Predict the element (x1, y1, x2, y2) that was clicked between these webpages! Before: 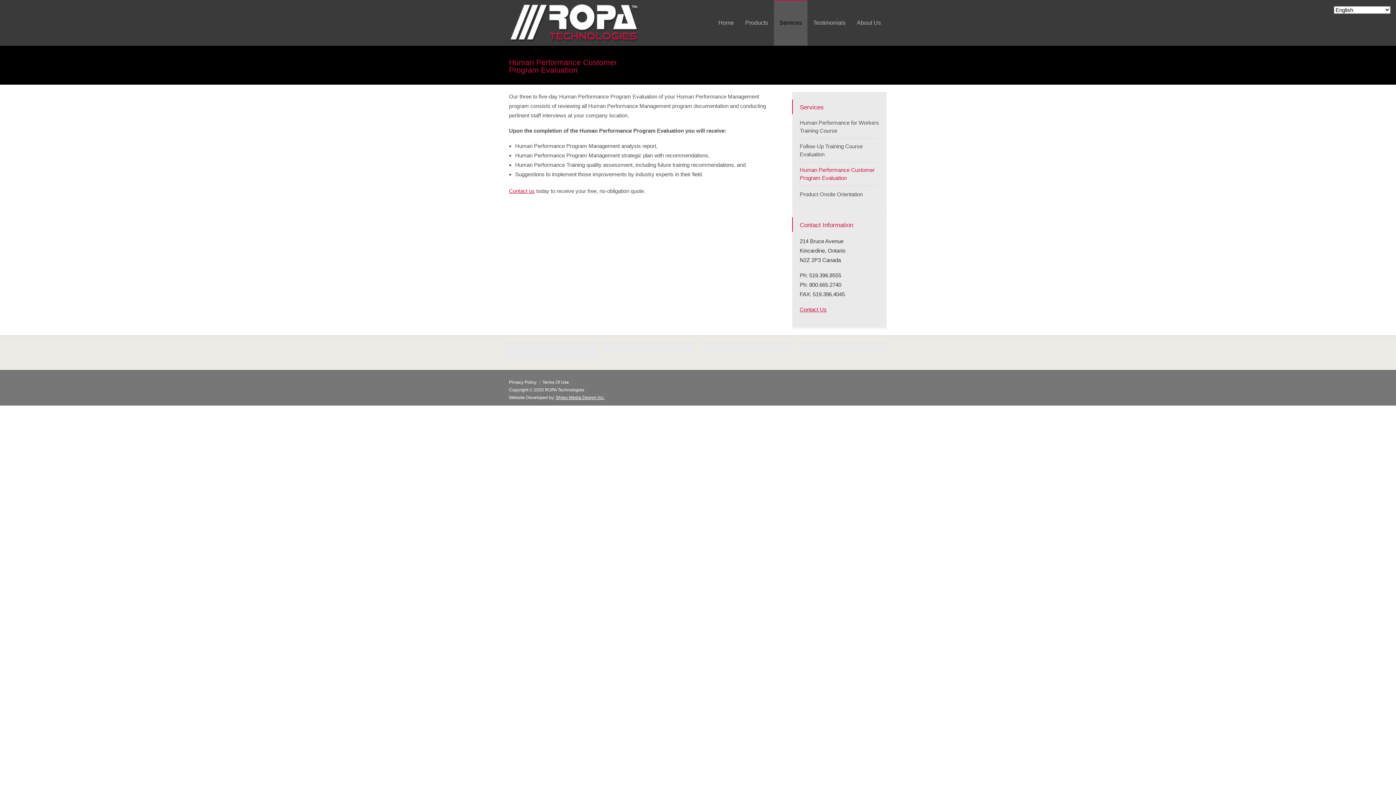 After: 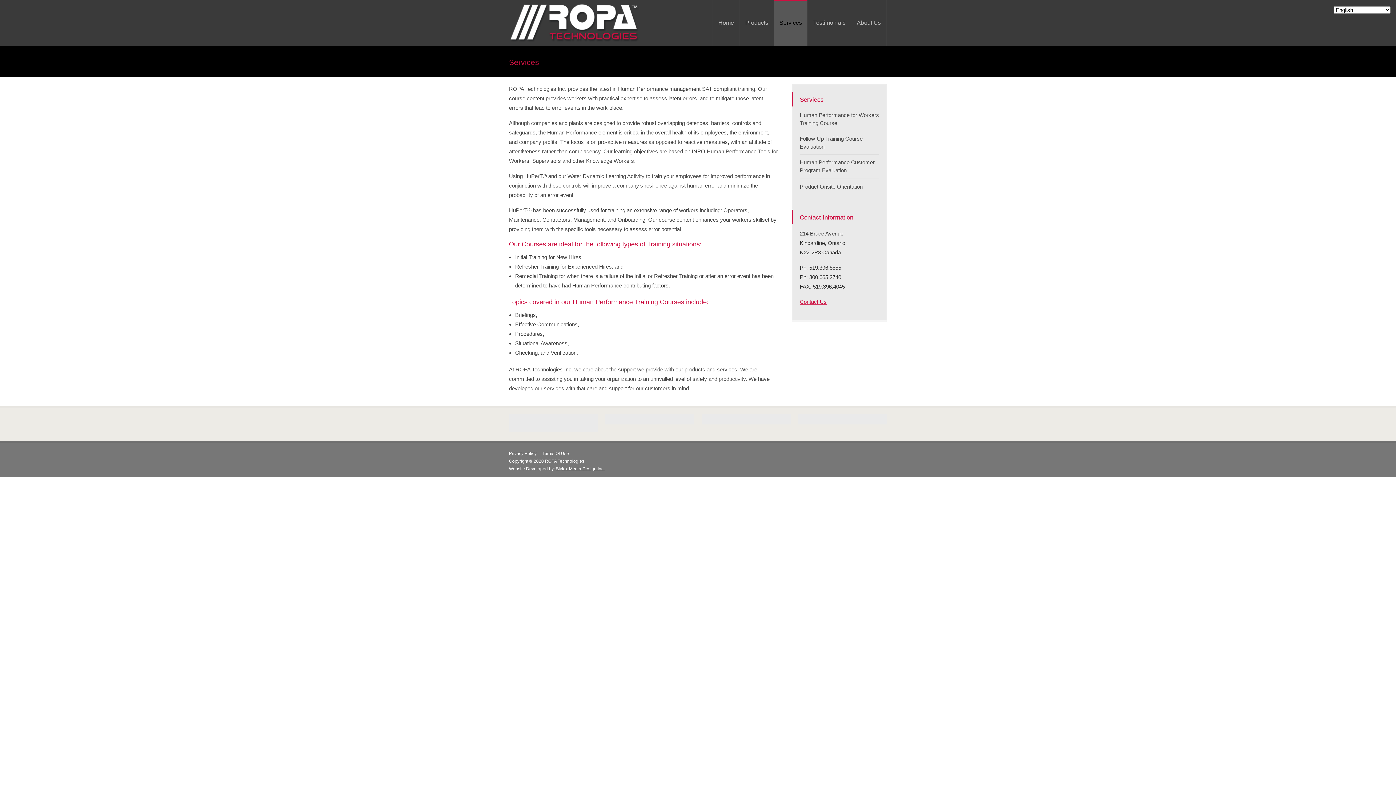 Action: bbox: (777, 60, 792, 64) label: Services